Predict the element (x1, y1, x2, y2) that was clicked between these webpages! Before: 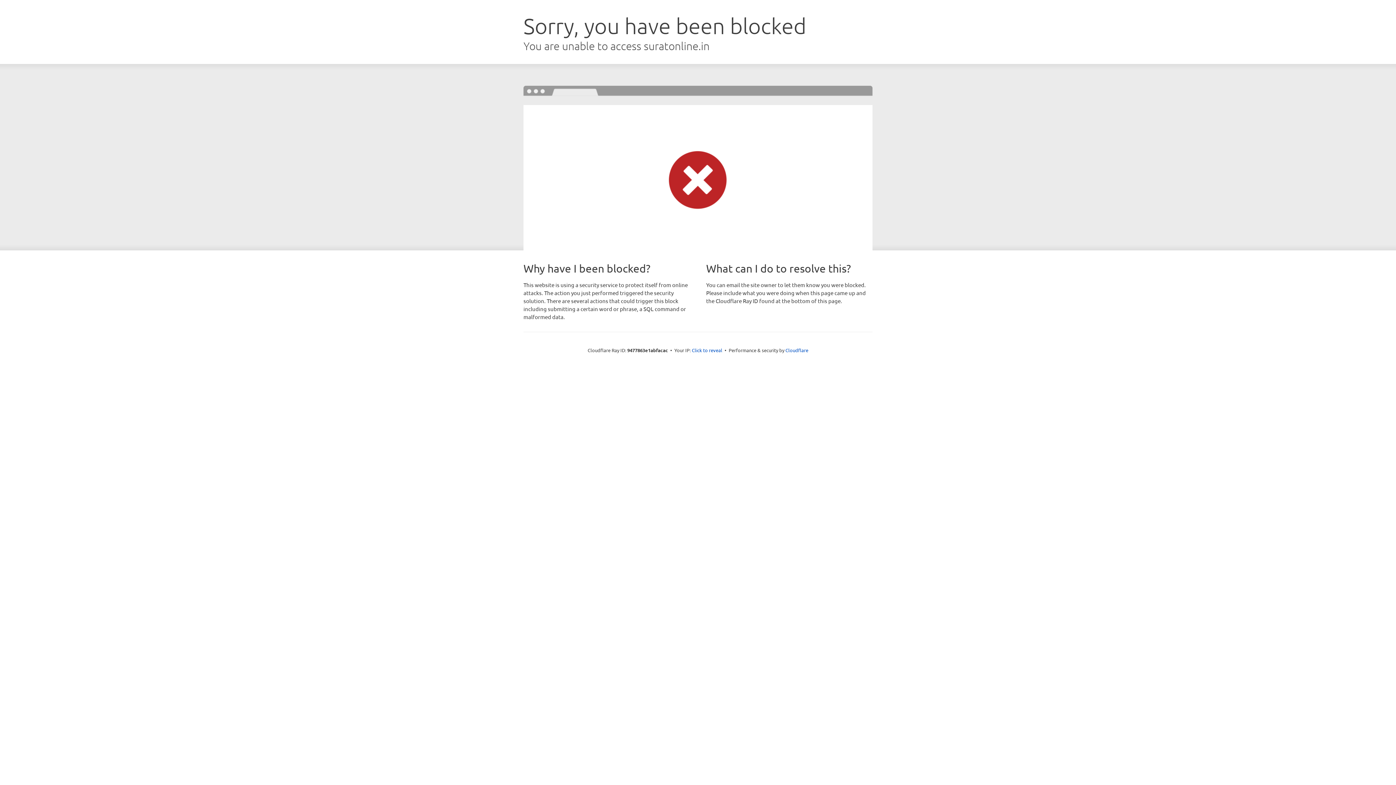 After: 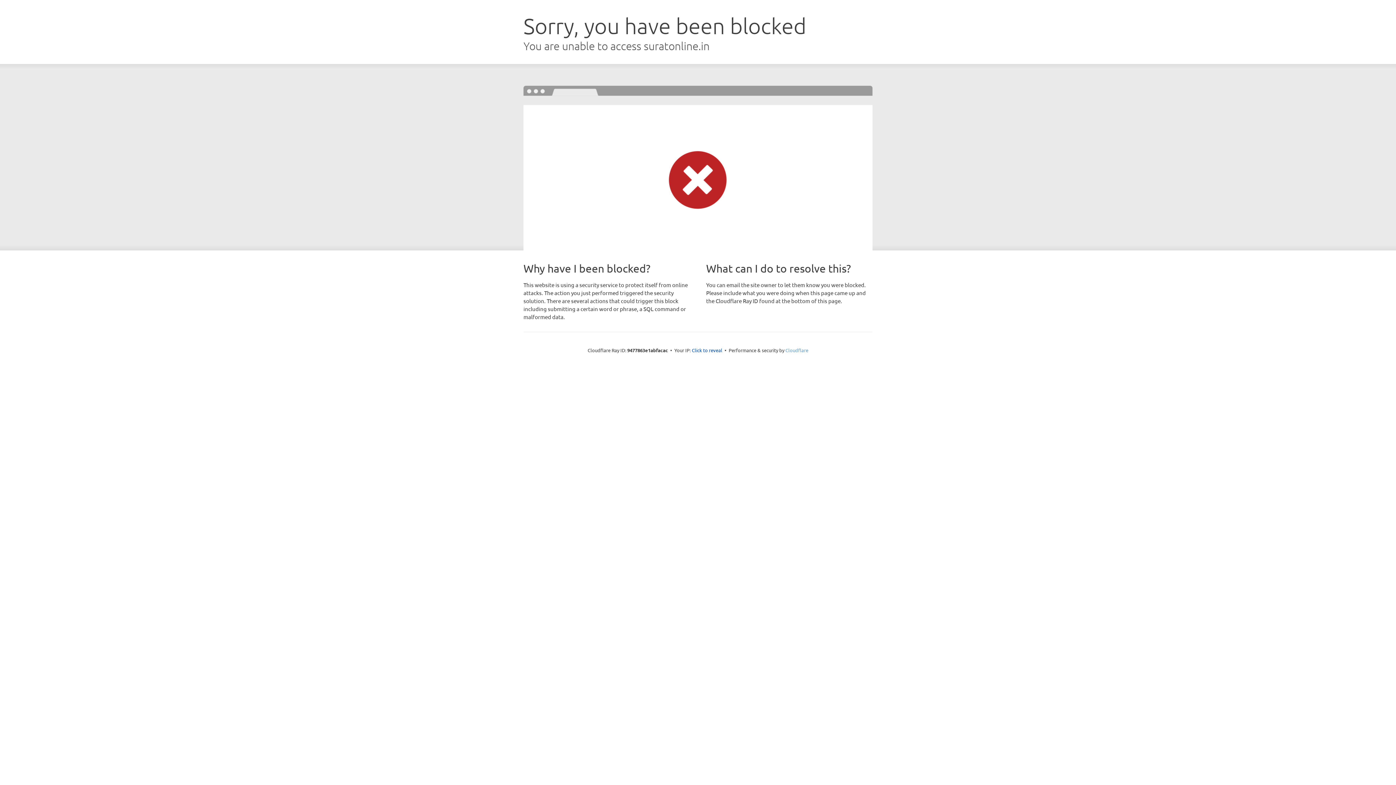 Action: bbox: (785, 347, 808, 353) label: Cloudflare